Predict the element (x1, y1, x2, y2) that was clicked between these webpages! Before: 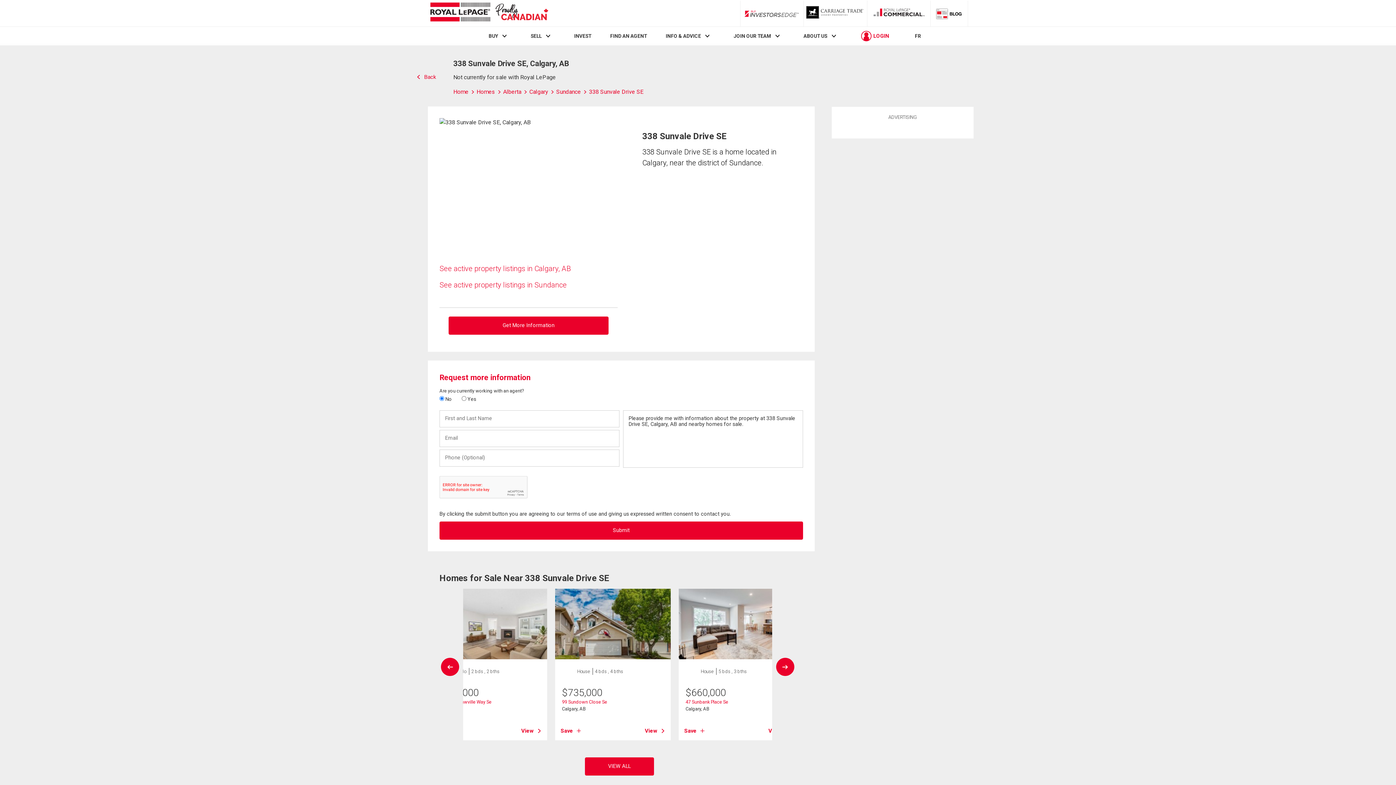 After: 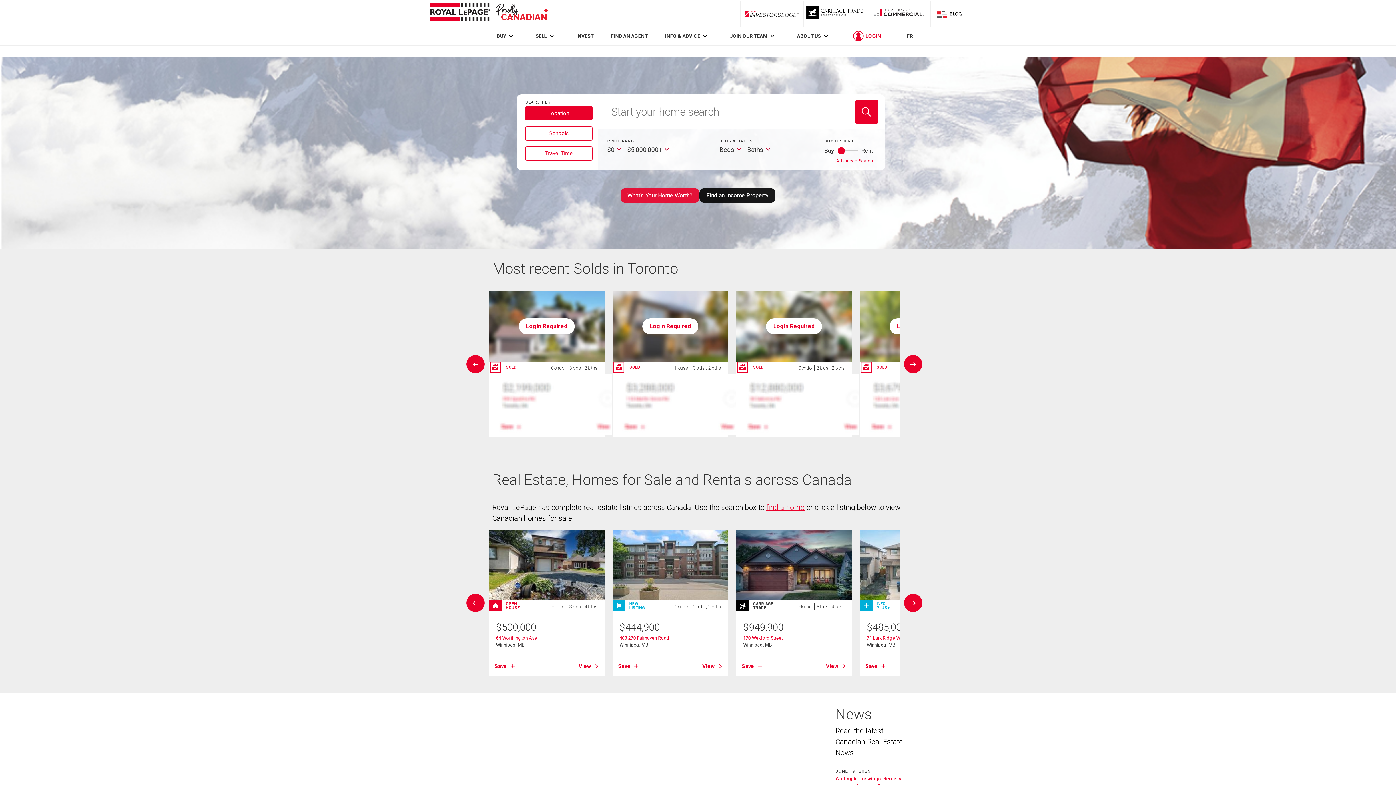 Action: label: Home  bbox: (453, 88, 476, 95)